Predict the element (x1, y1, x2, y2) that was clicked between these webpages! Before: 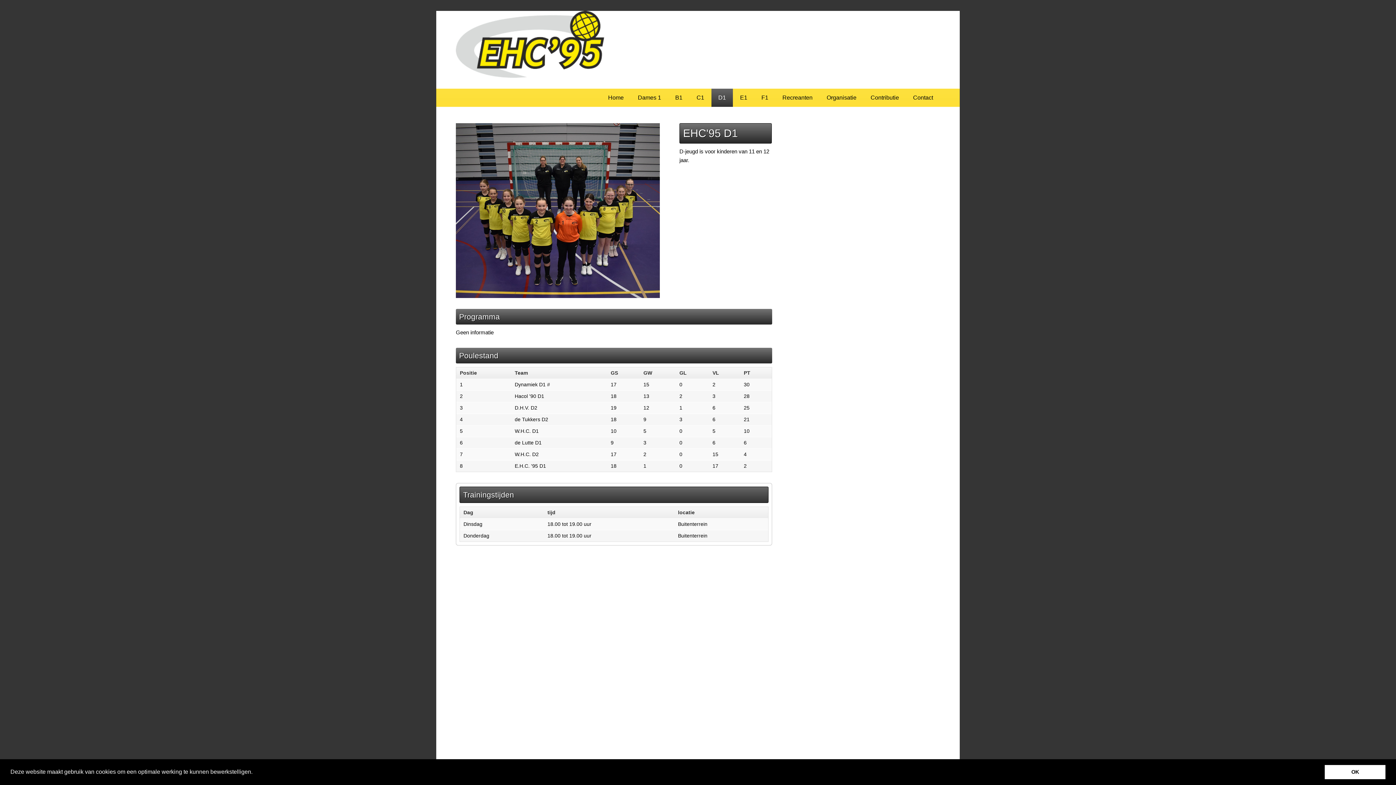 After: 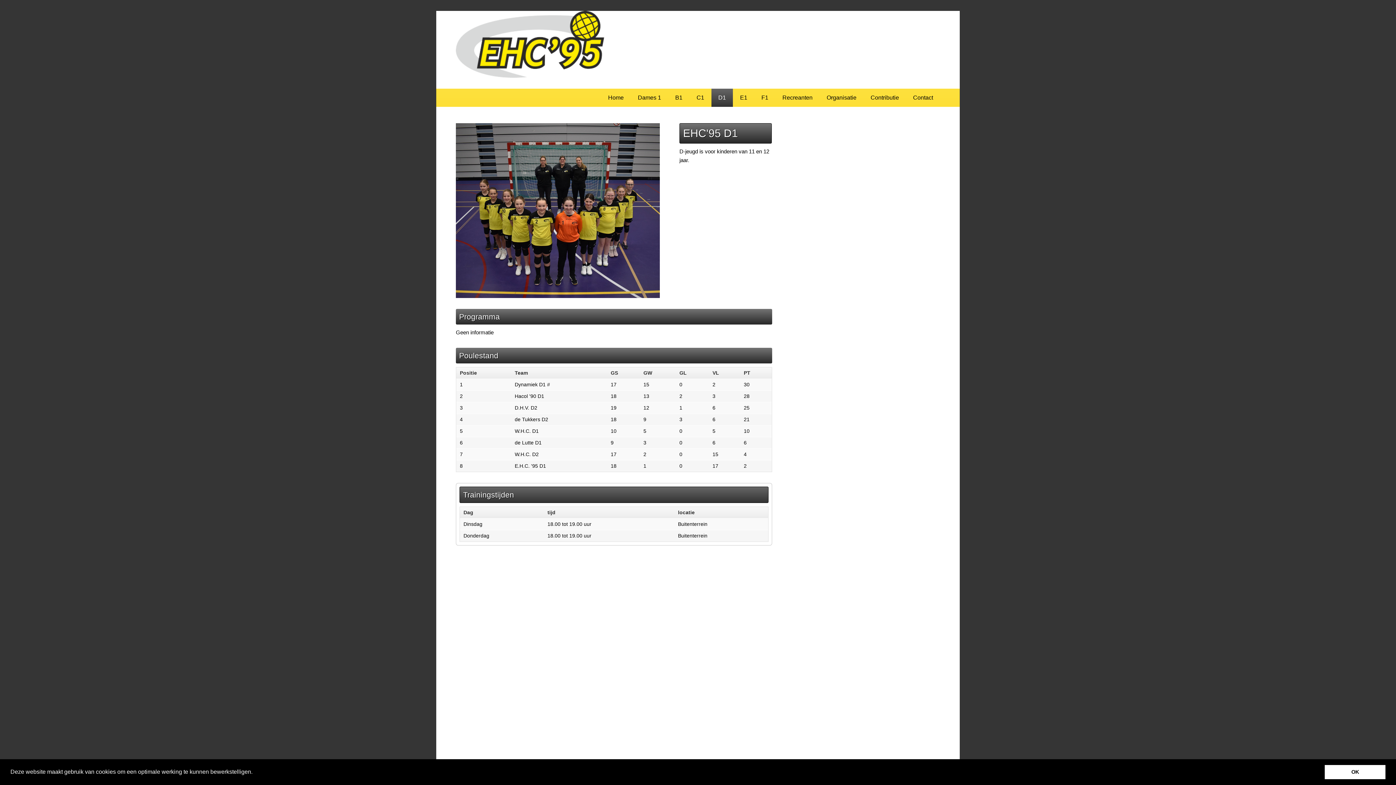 Action: bbox: (711, 88, 733, 106) label: D1